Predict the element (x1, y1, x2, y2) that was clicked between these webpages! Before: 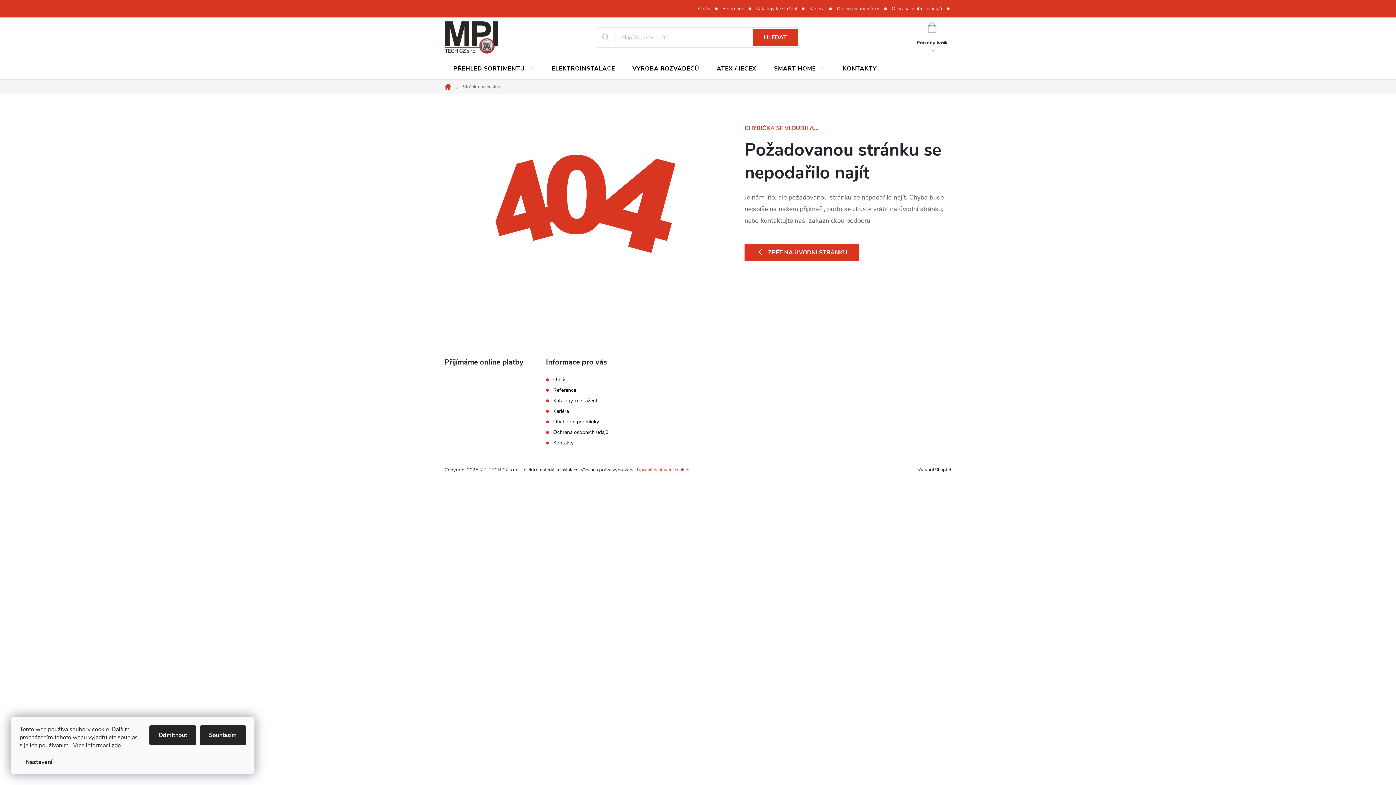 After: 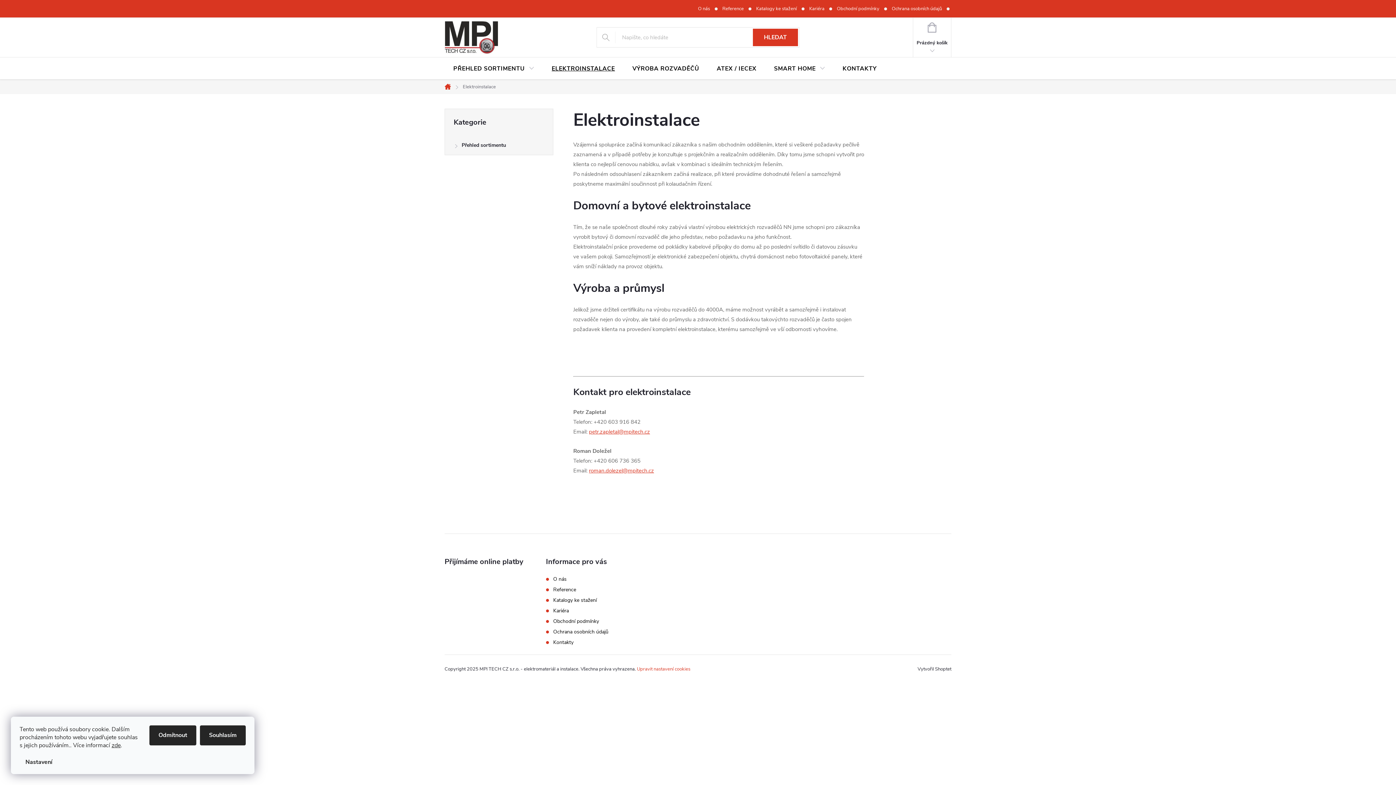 Action: bbox: (543, 57, 623, 80) label: ELEKTROINSTALACE